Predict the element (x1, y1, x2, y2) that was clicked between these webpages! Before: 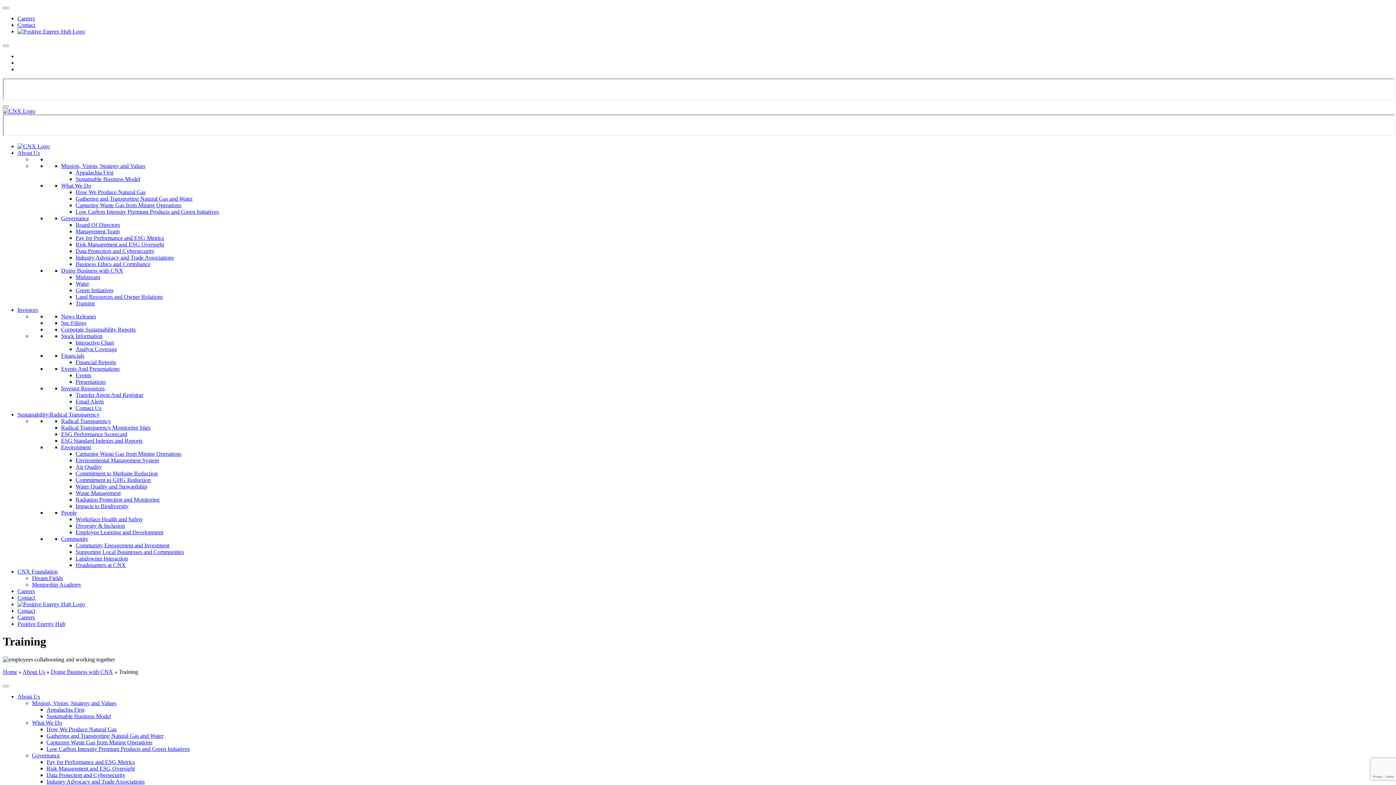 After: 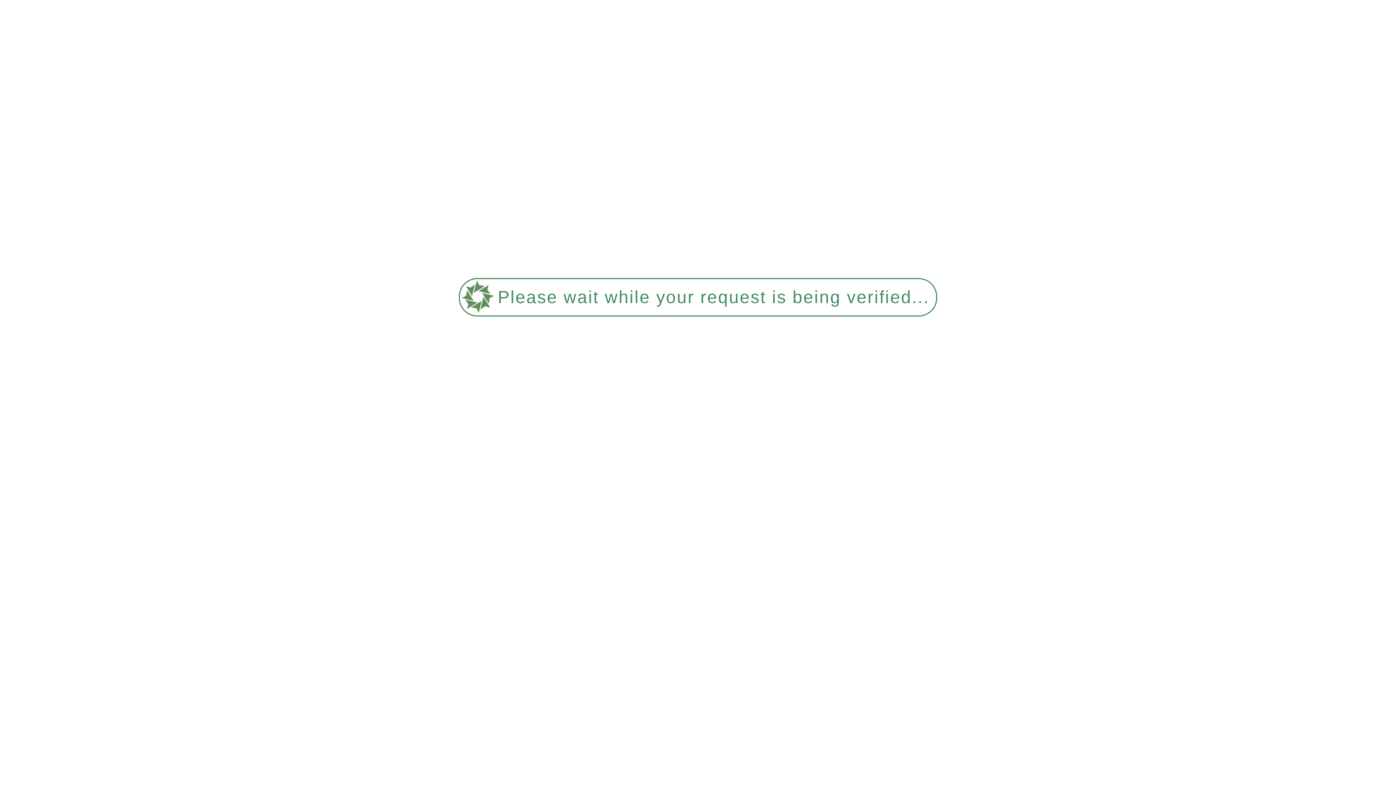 Action: label: Gathering and Transporting Natural Gas and Water bbox: (46, 733, 163, 739)